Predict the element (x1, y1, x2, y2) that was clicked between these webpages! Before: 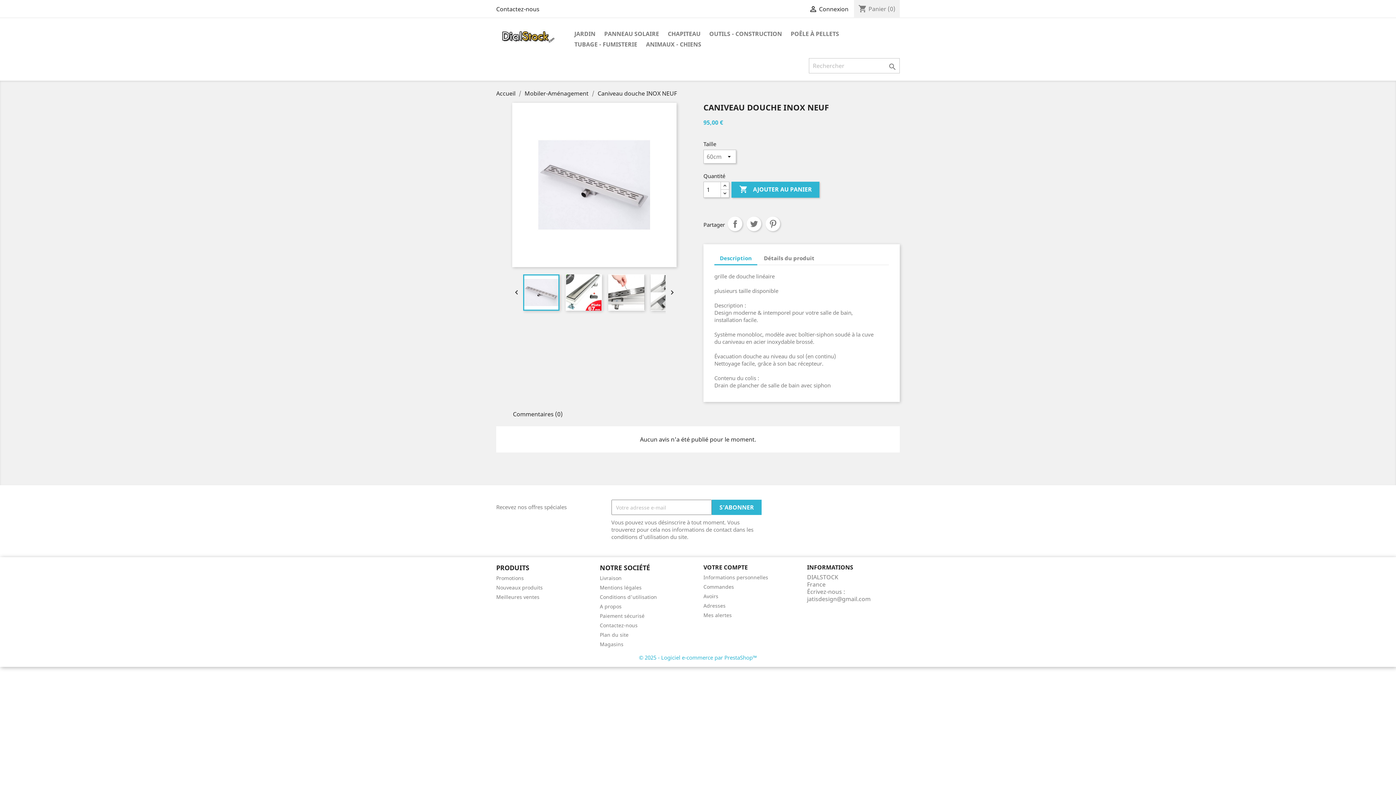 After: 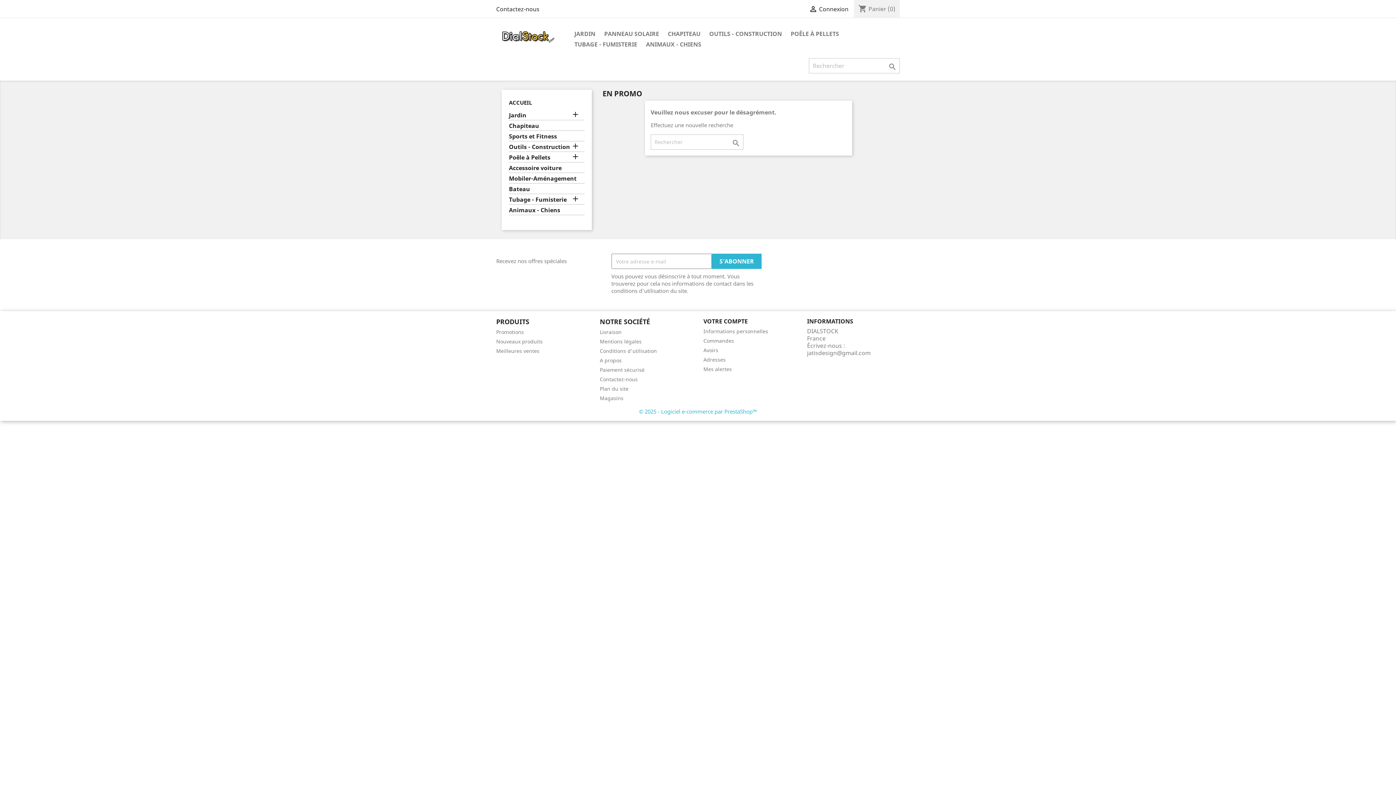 Action: label: Promotions bbox: (496, 574, 524, 581)